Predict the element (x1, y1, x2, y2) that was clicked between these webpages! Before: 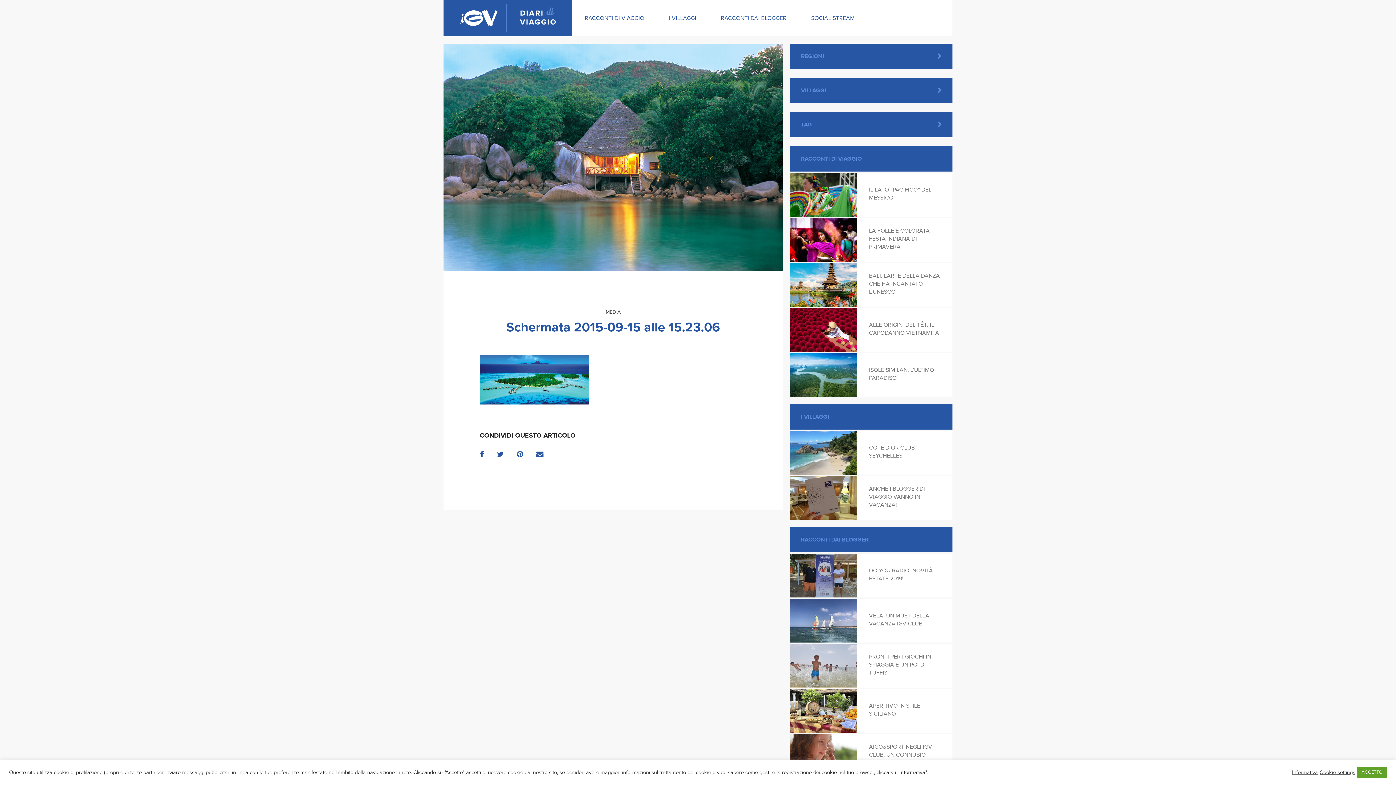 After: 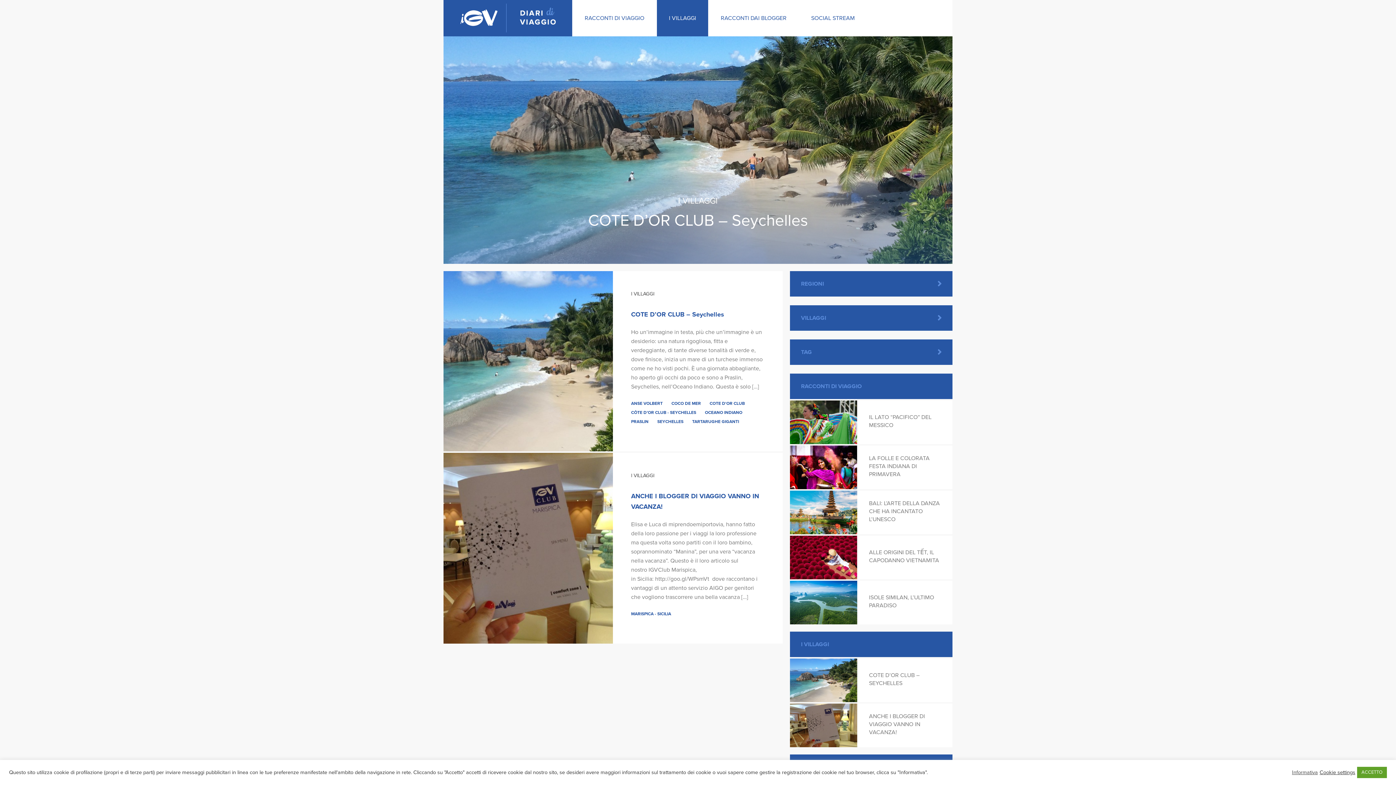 Action: label: I VILLAGGI bbox: (656, 0, 708, 36)